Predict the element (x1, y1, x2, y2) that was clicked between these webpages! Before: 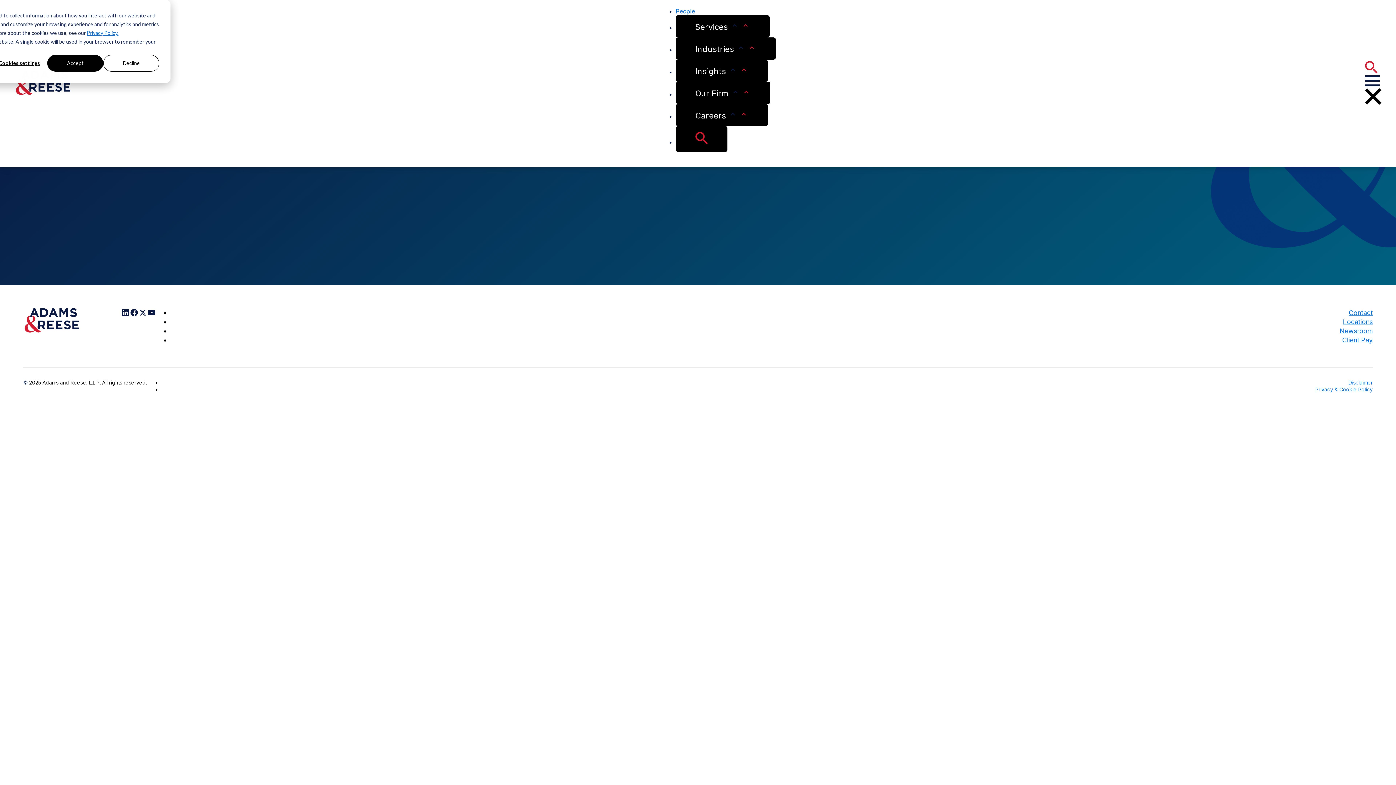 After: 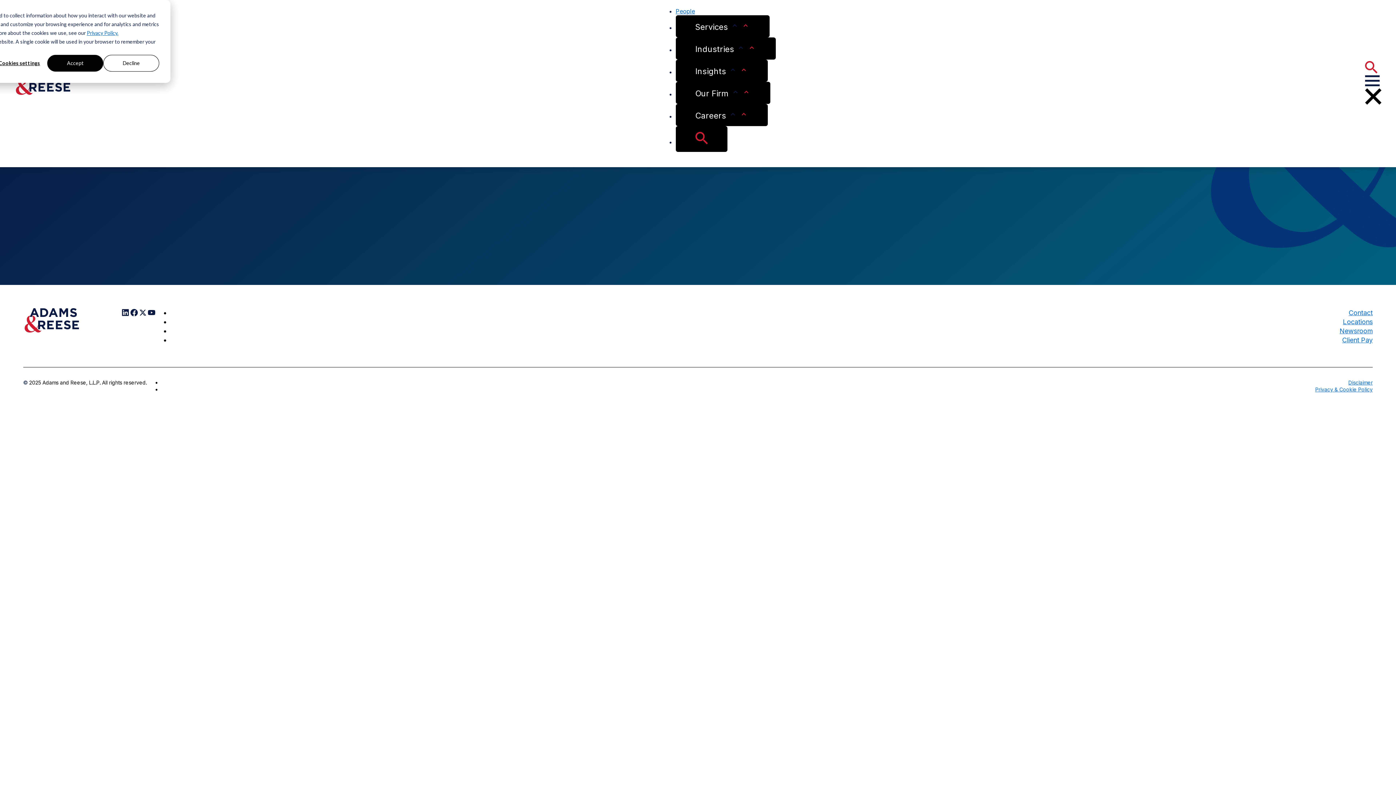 Action: bbox: (121, 308, 129, 319)